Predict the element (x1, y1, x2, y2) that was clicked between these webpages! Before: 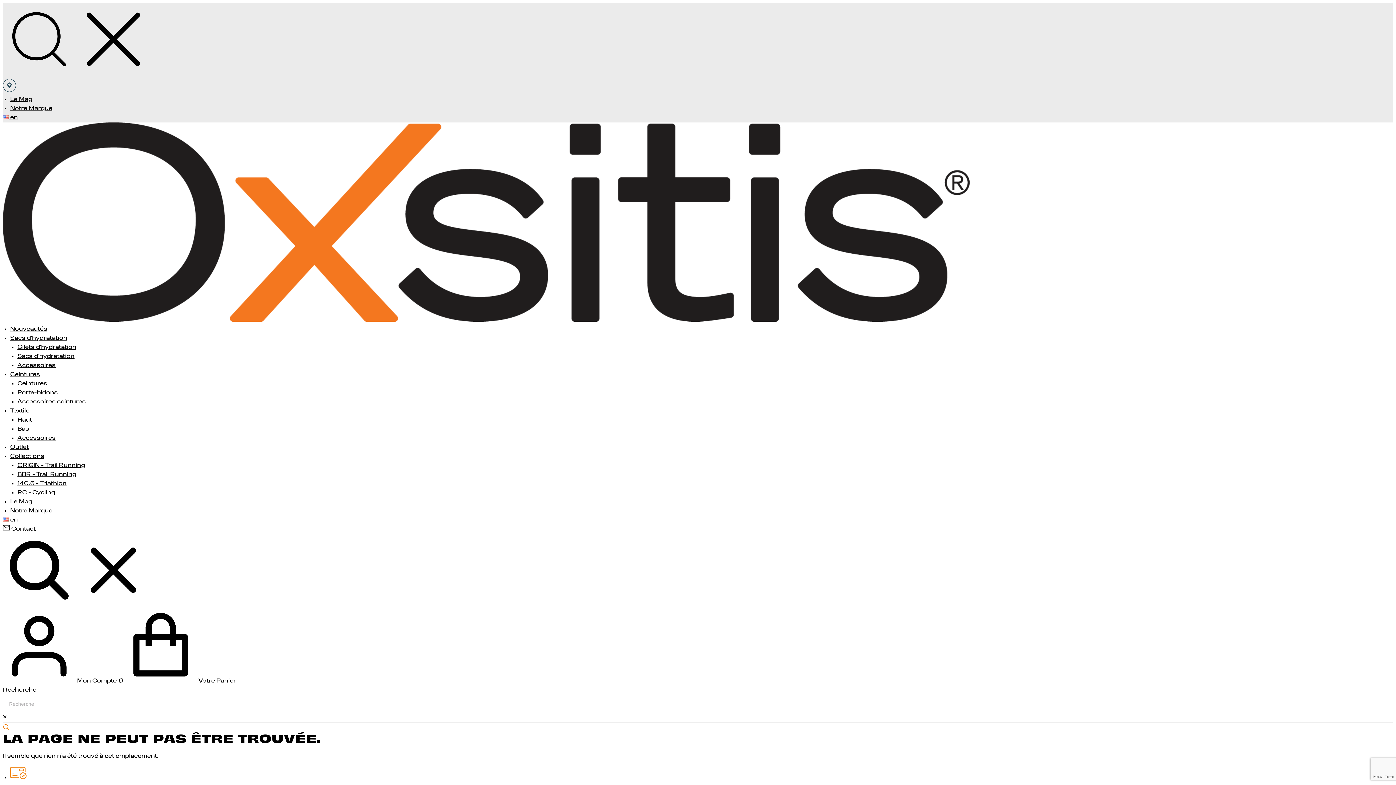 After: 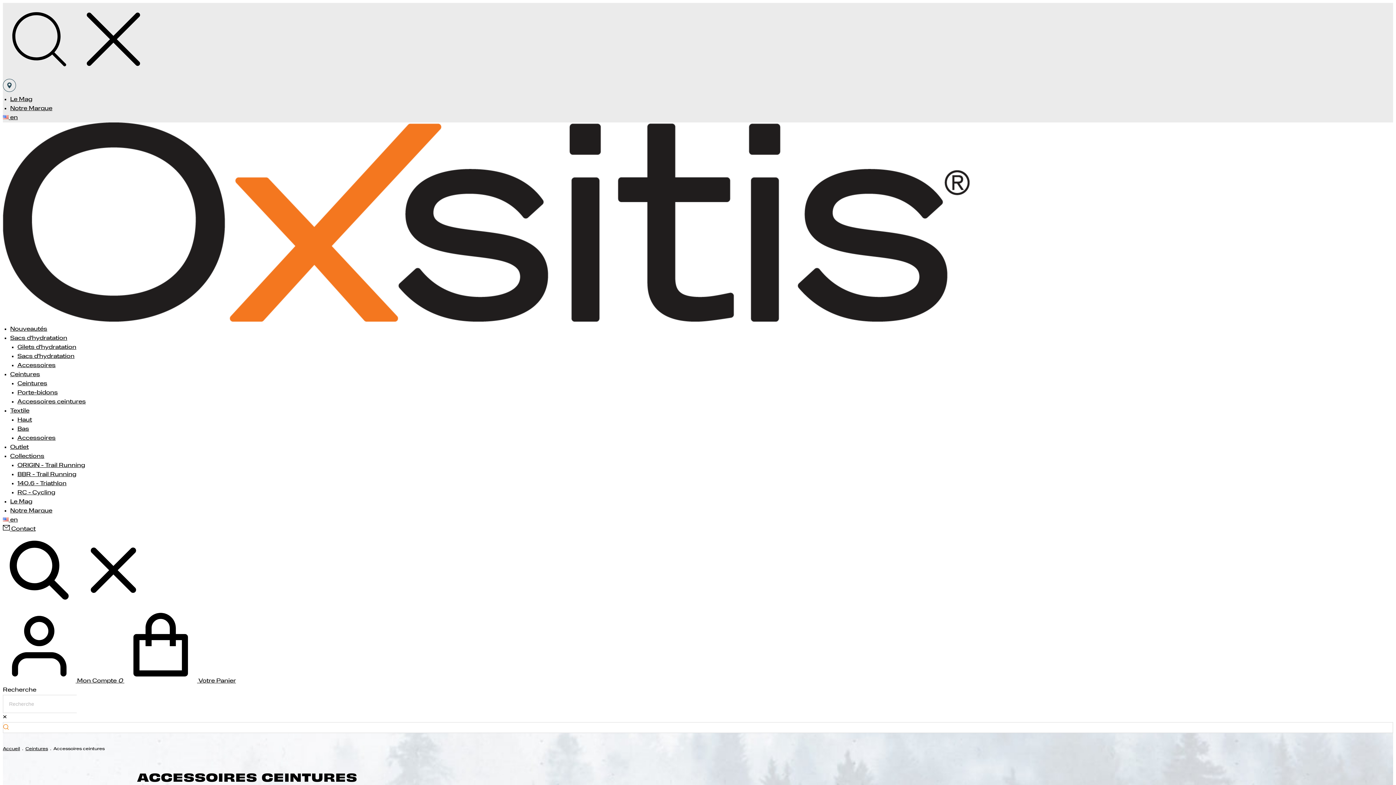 Action: label: Accessoires ceintures bbox: (17, 399, 85, 405)